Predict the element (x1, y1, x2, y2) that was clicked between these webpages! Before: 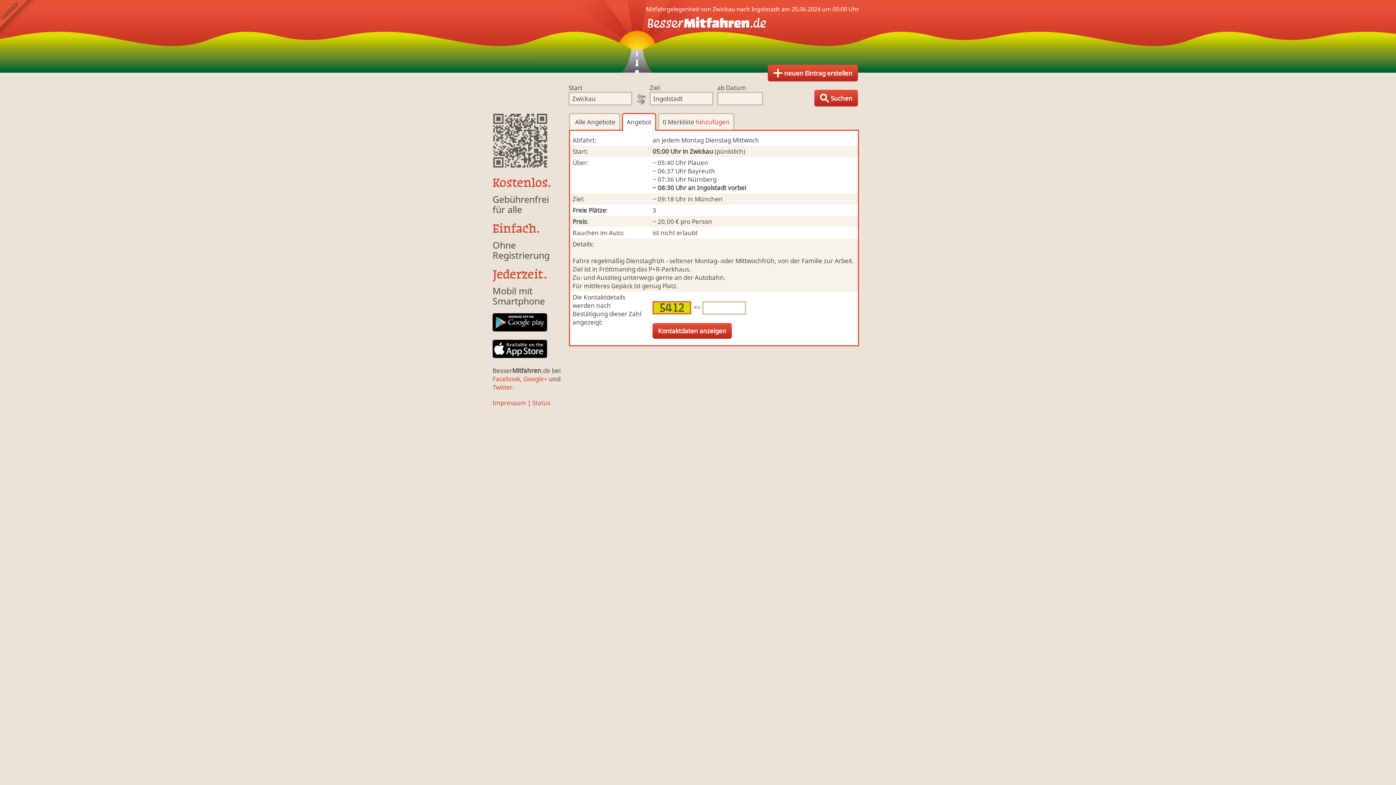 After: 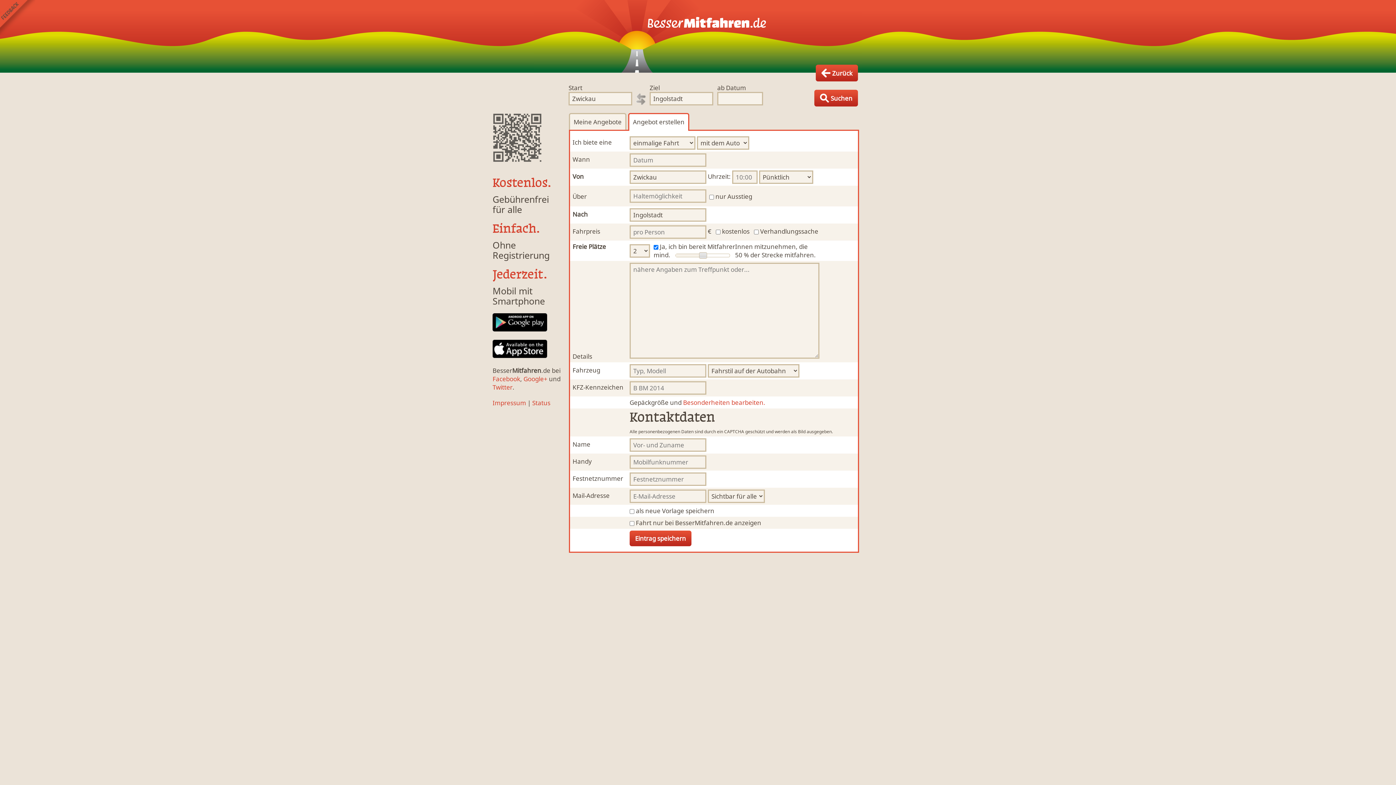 Action: label:   neuen Eintrag erstellen bbox: (768, 64, 858, 81)